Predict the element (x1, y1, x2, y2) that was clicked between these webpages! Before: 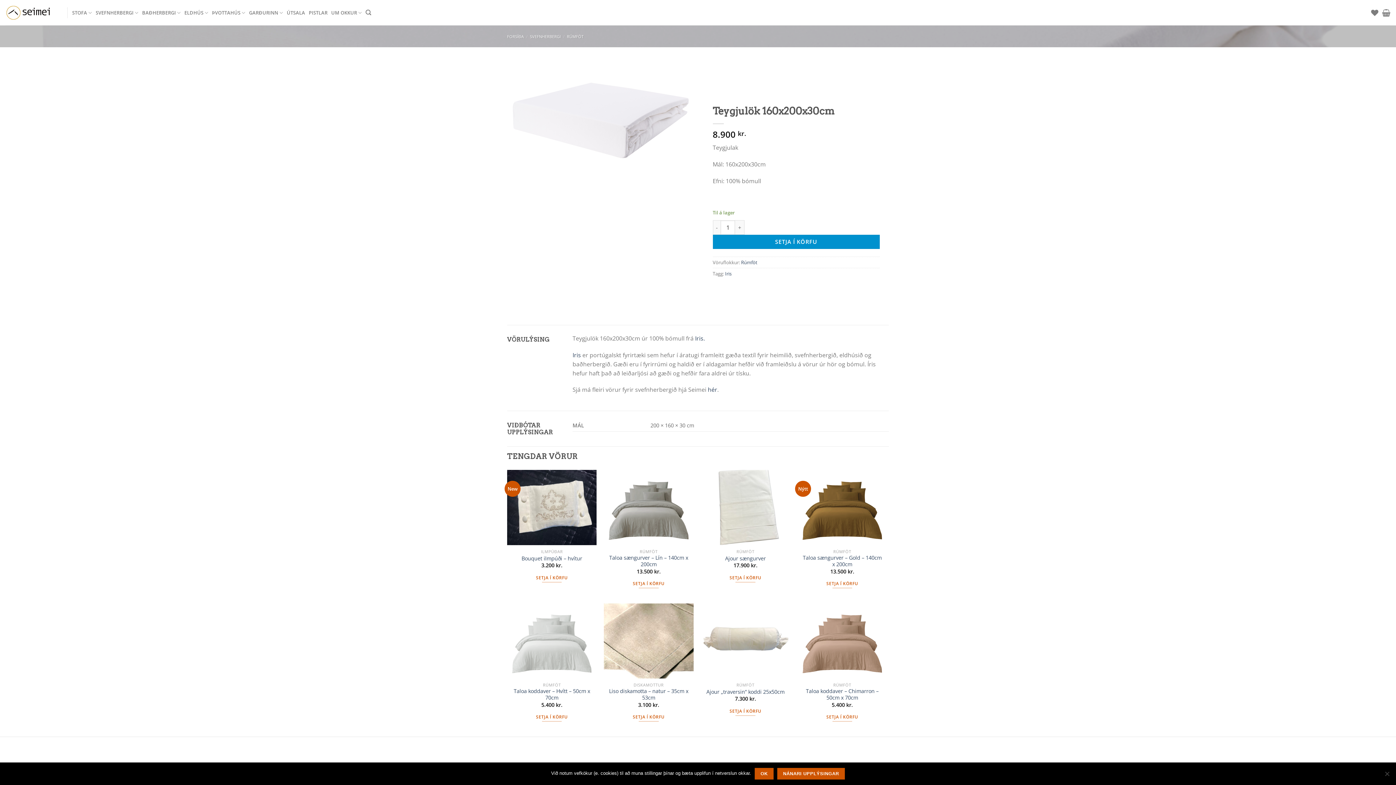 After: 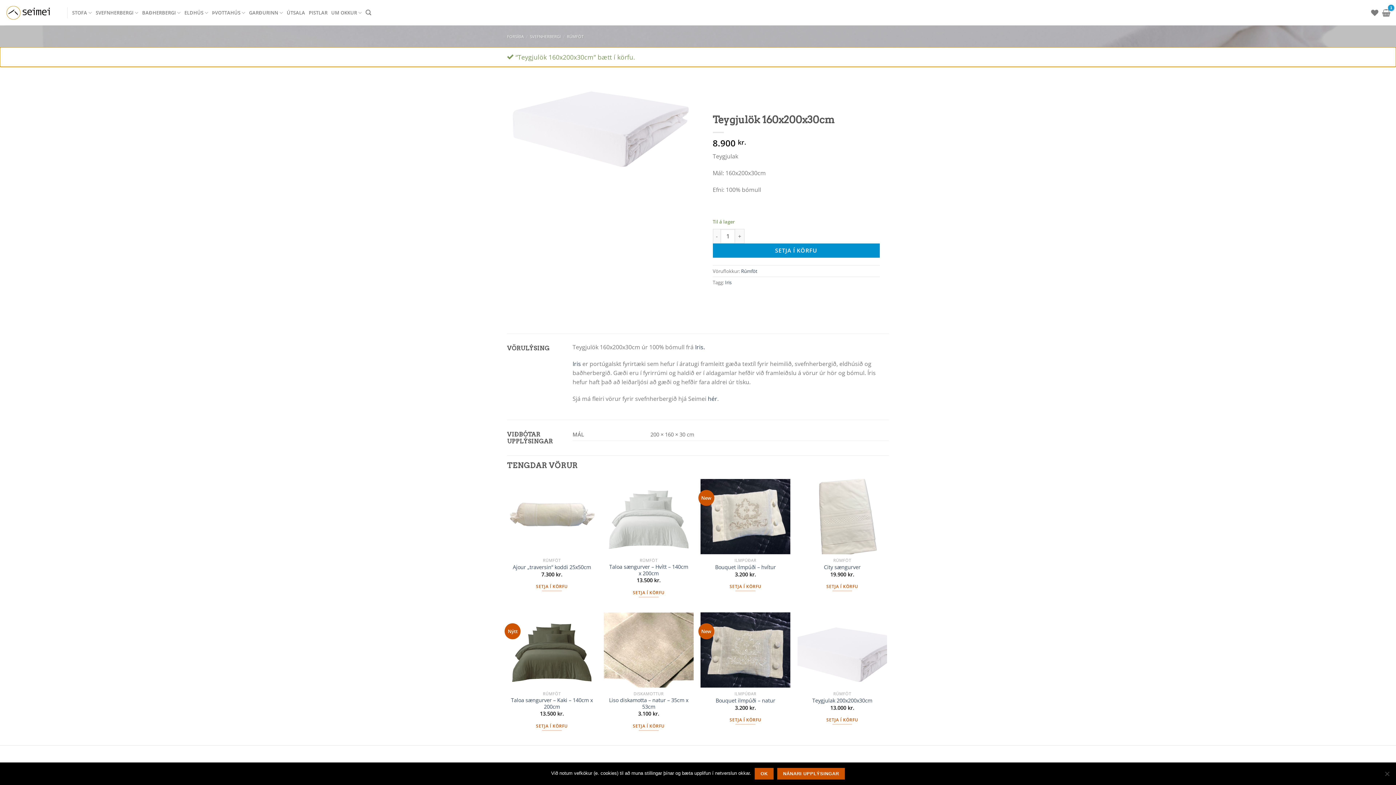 Action: bbox: (712, 234, 879, 249) label: SETJA Í KÖRFU